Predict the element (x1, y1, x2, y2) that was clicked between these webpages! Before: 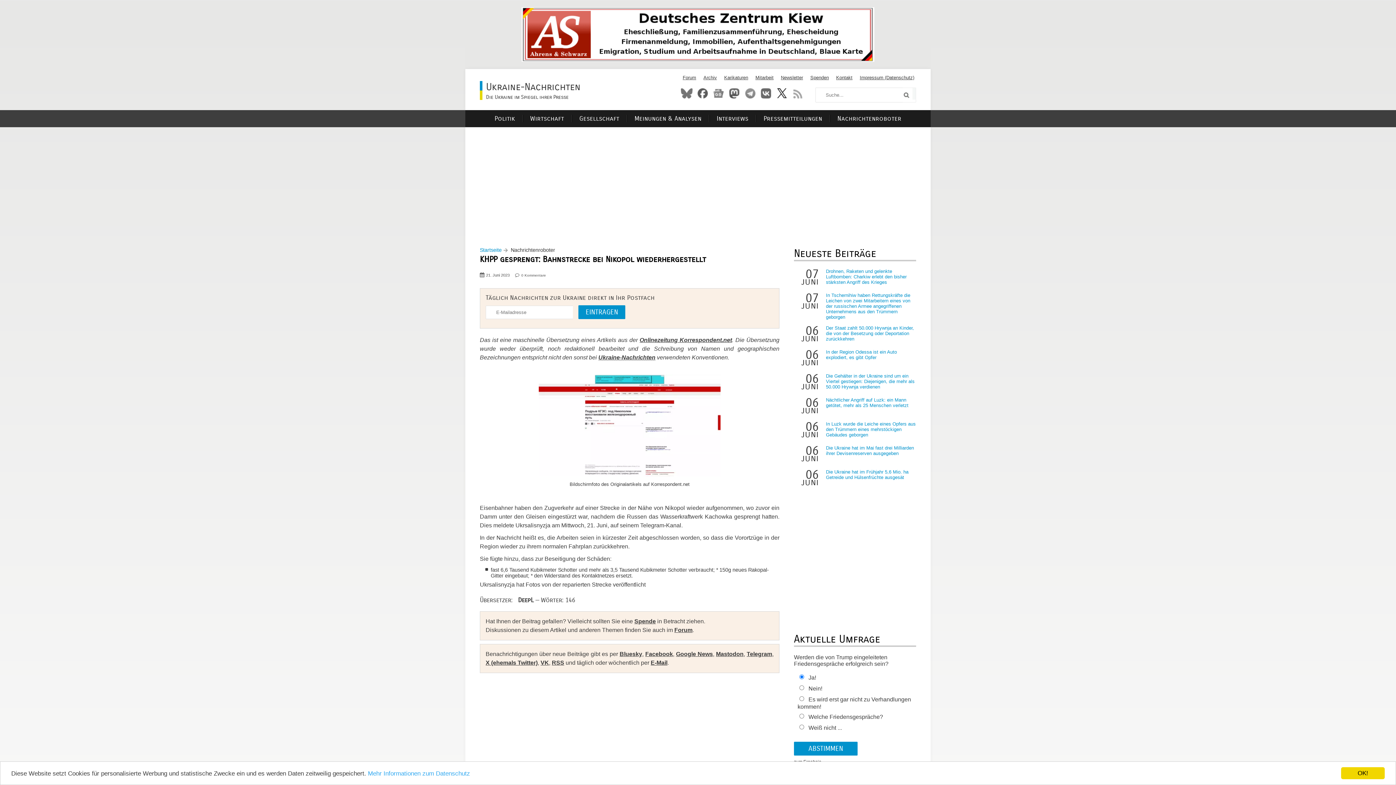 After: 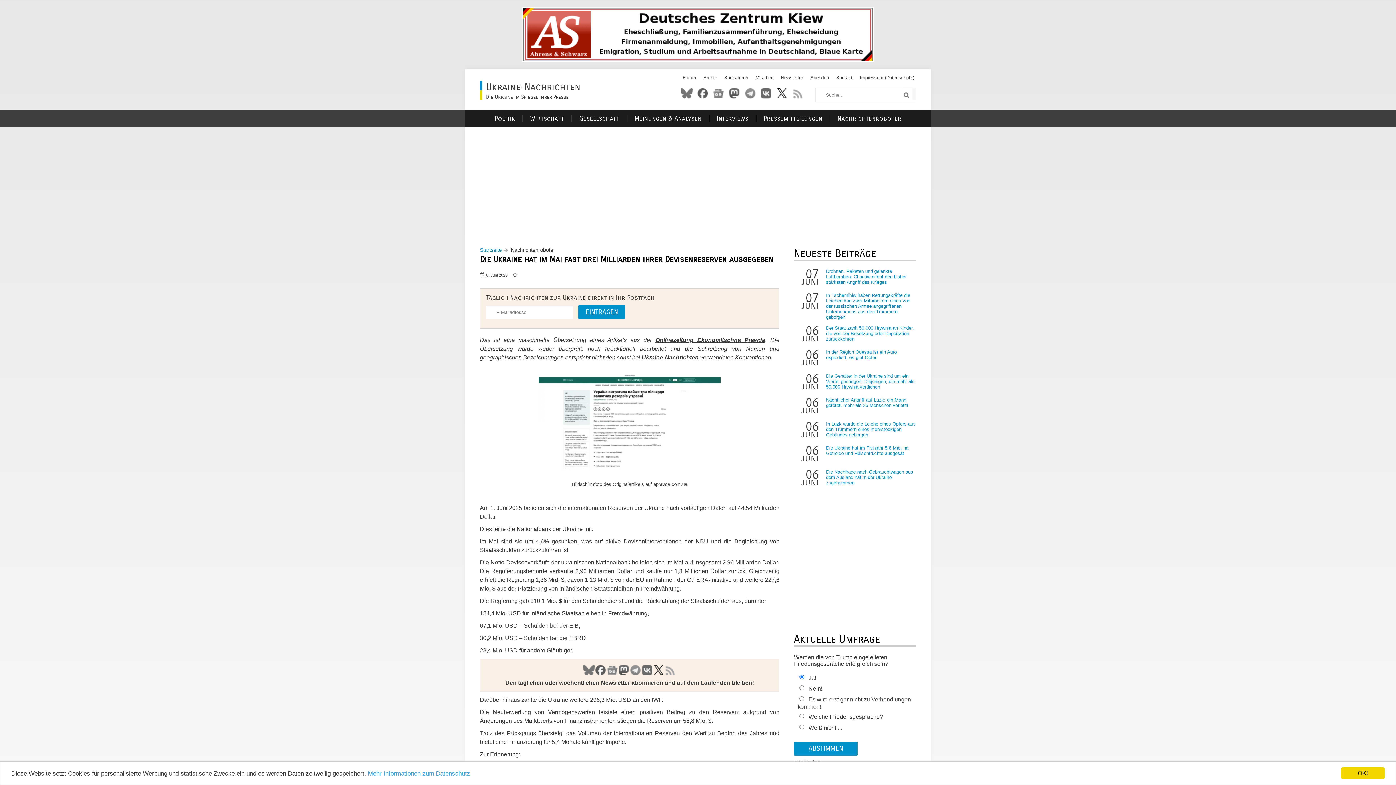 Action: label: Die Ukraine hat im Mai fast drei Milliarden ihrer Devisenreserven ausgegeben bbox: (826, 445, 914, 456)